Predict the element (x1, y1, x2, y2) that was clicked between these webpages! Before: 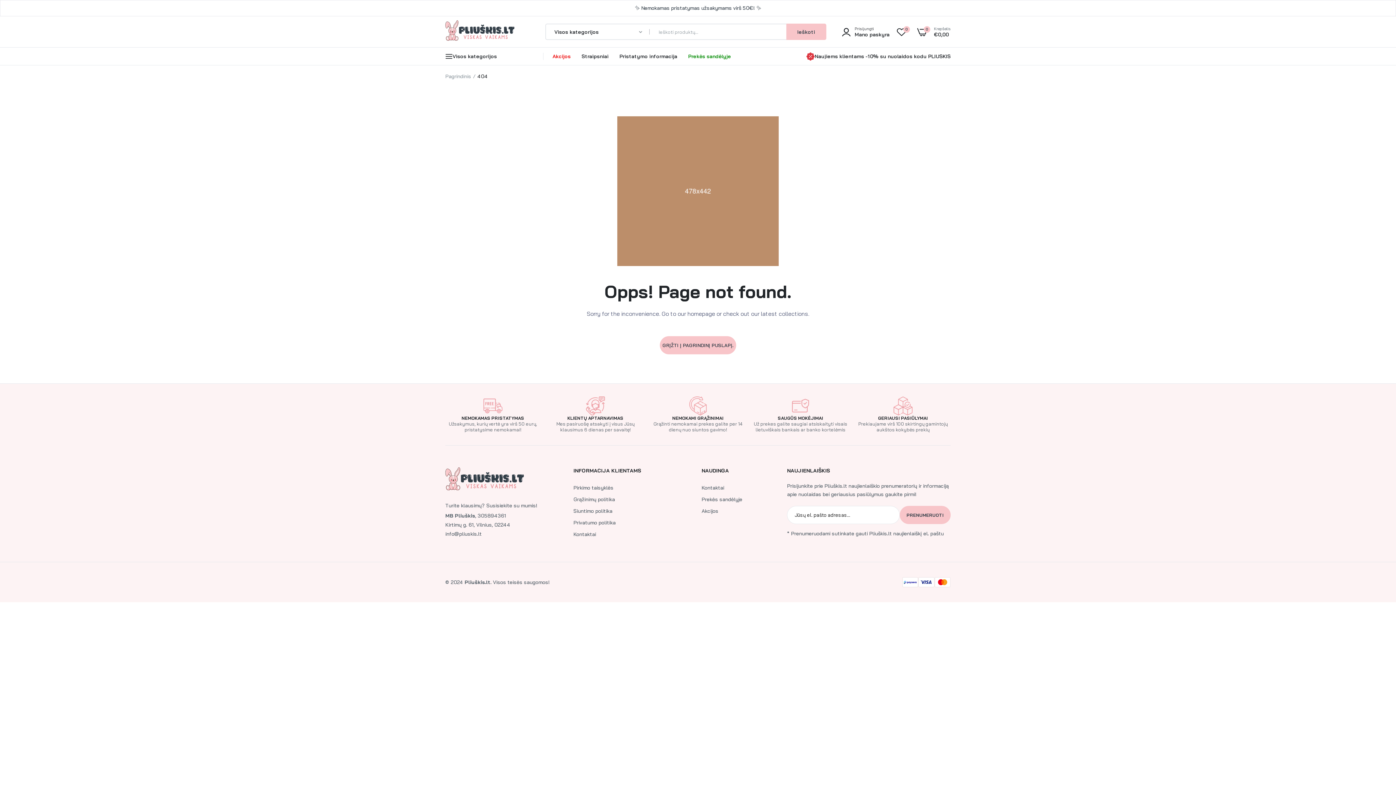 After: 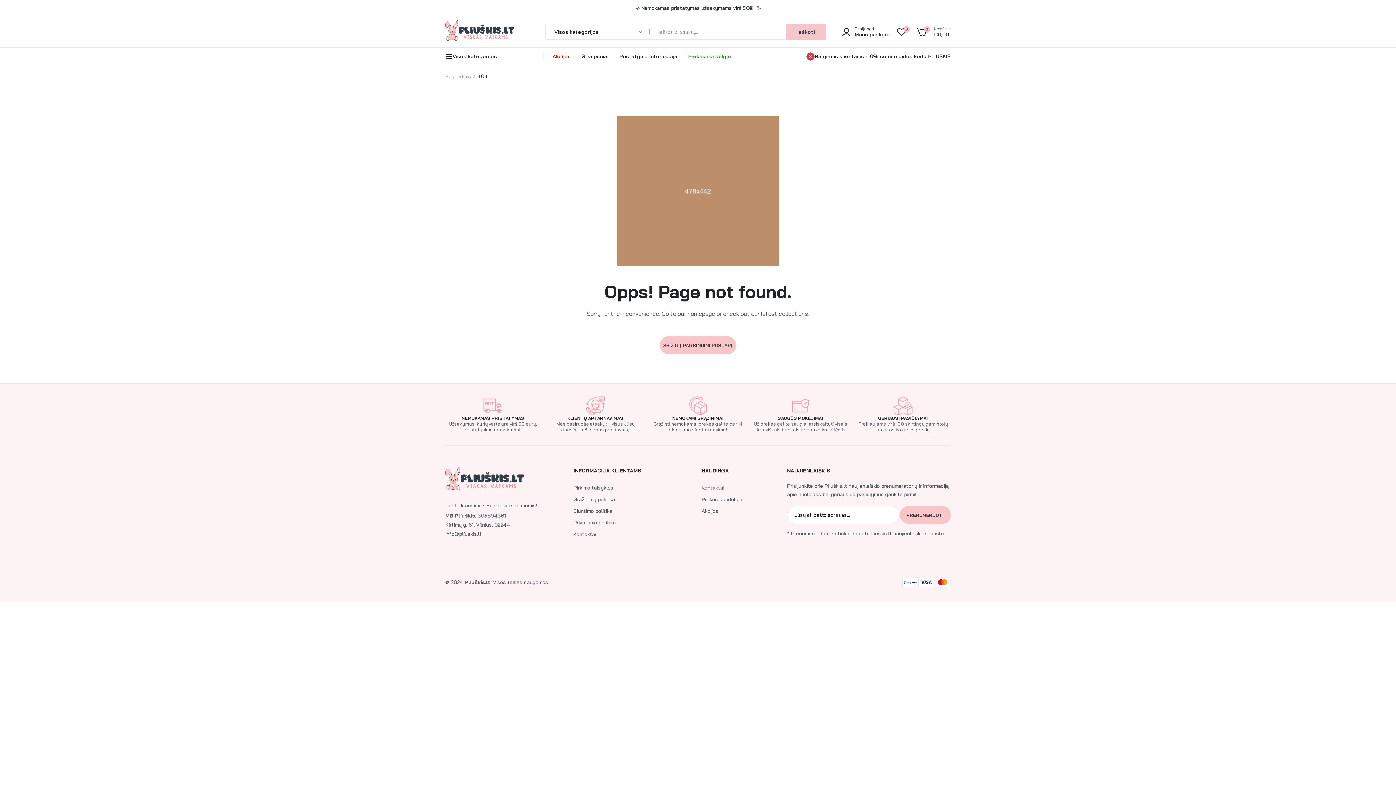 Action: label: info@pliuskis.lt bbox: (445, 531, 481, 537)